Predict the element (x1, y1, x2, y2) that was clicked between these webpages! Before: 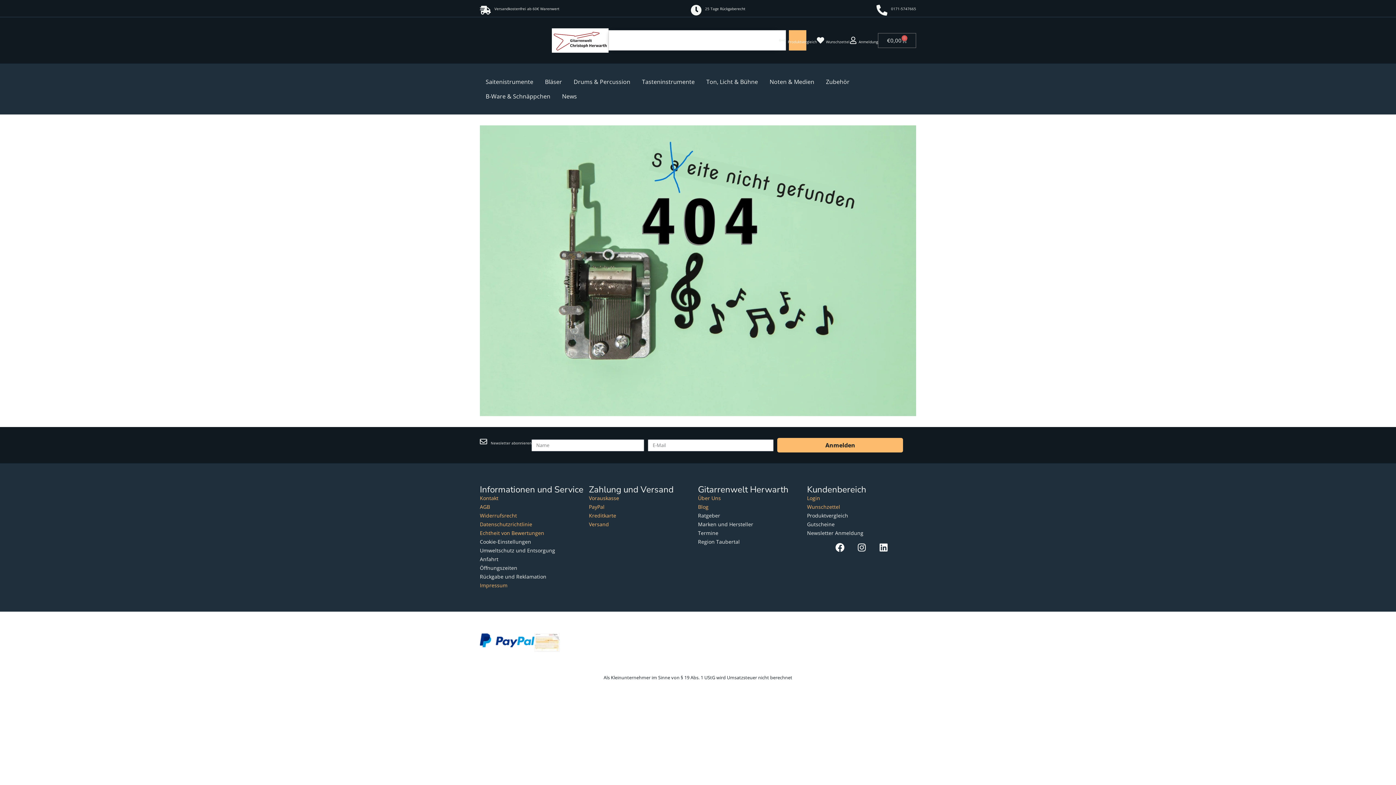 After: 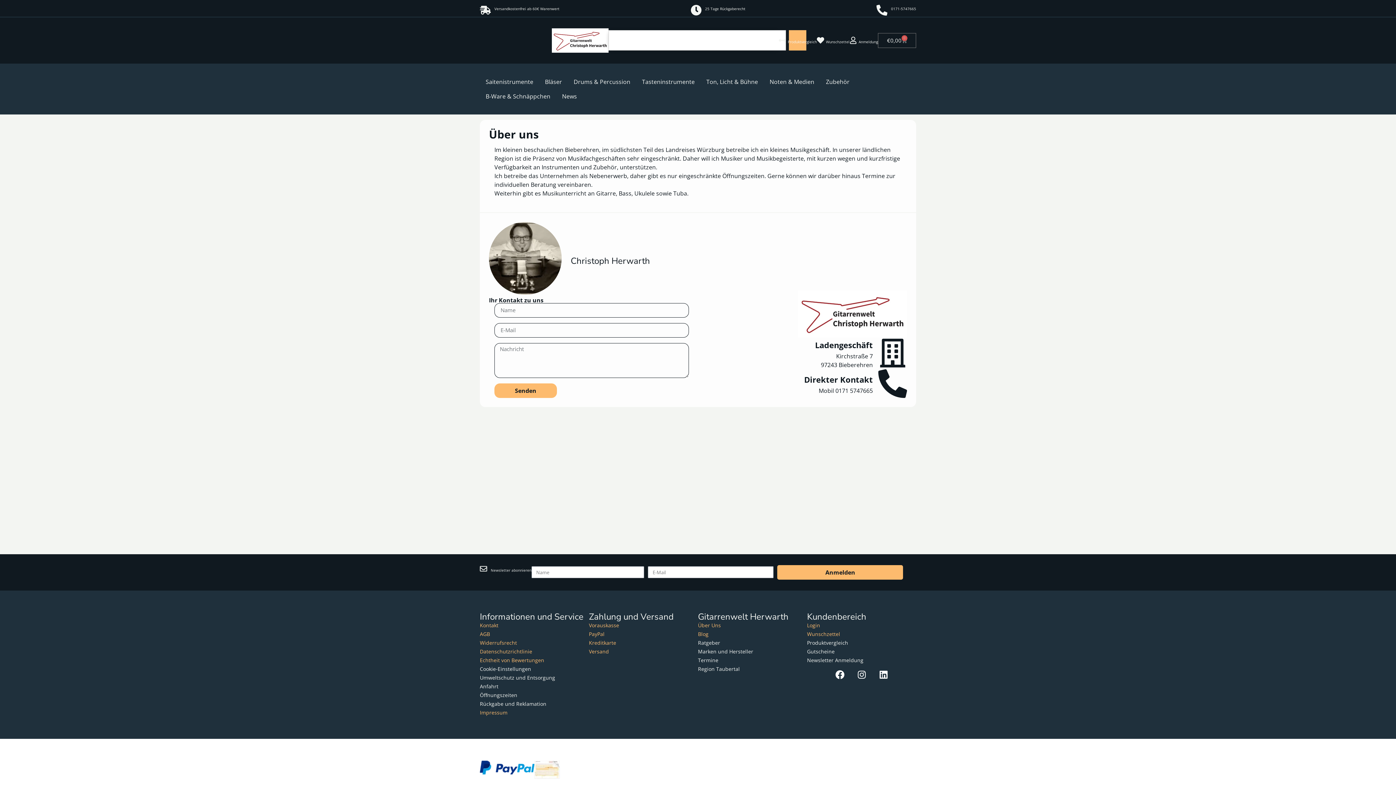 Action: bbox: (698, 494, 721, 501) label: Über Uns